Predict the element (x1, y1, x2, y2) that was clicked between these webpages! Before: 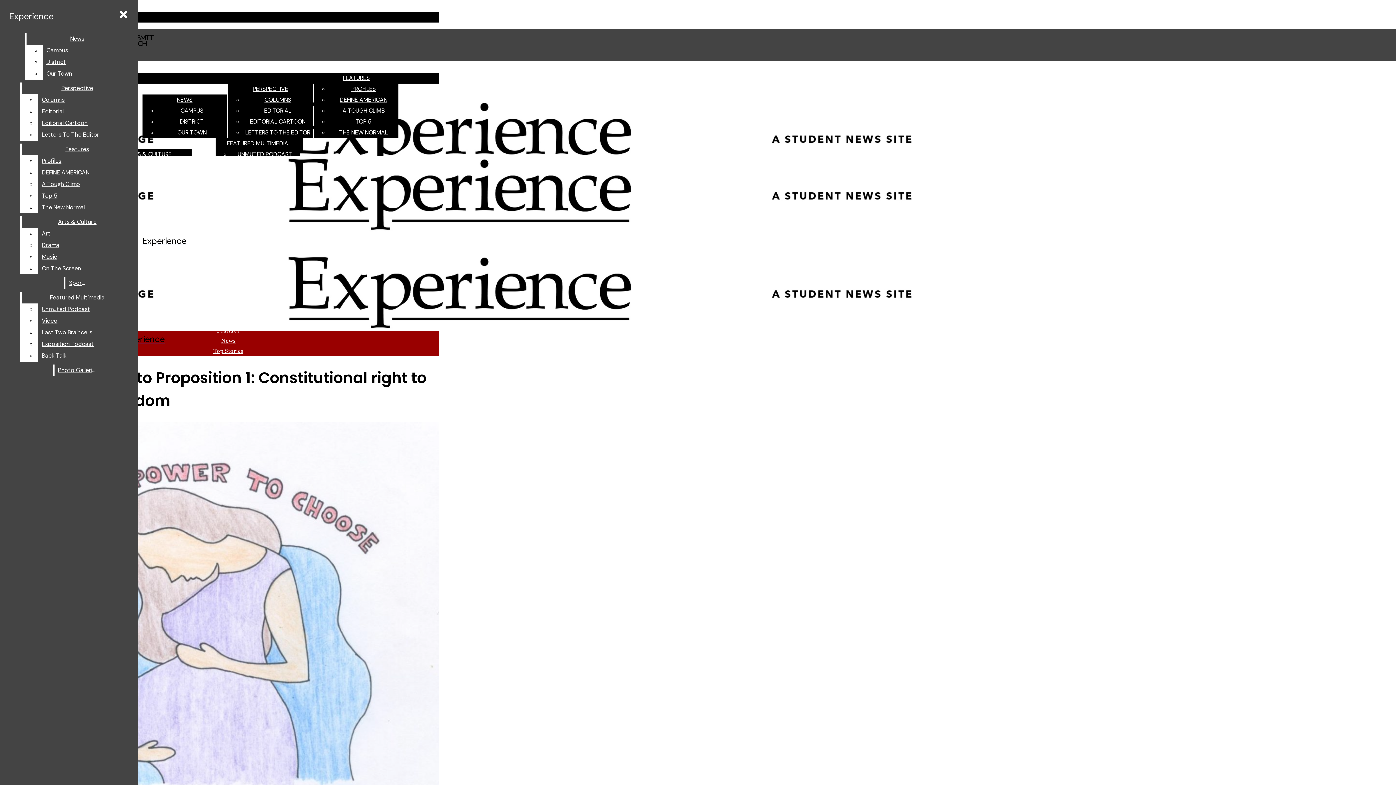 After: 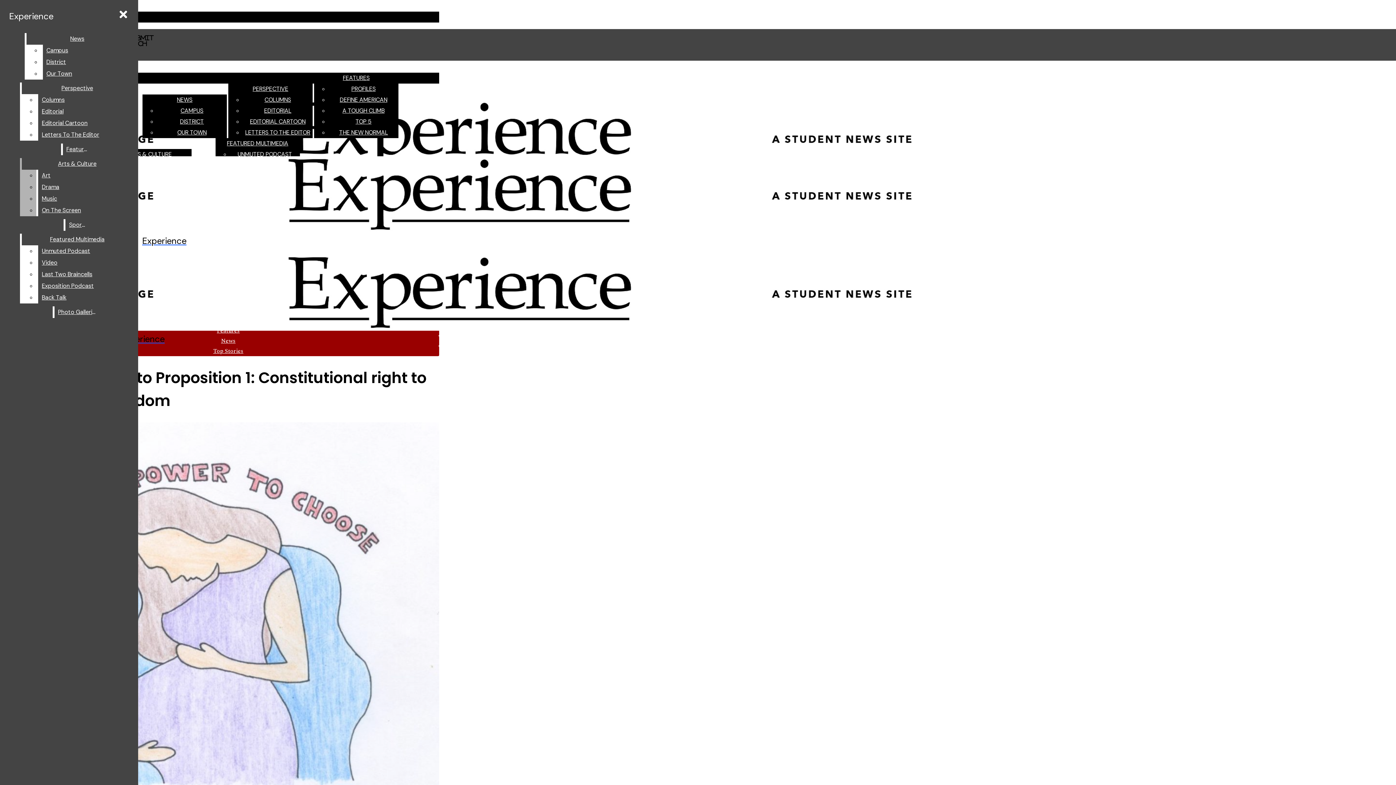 Action: label: The New Normal bbox: (38, 201, 132, 213)